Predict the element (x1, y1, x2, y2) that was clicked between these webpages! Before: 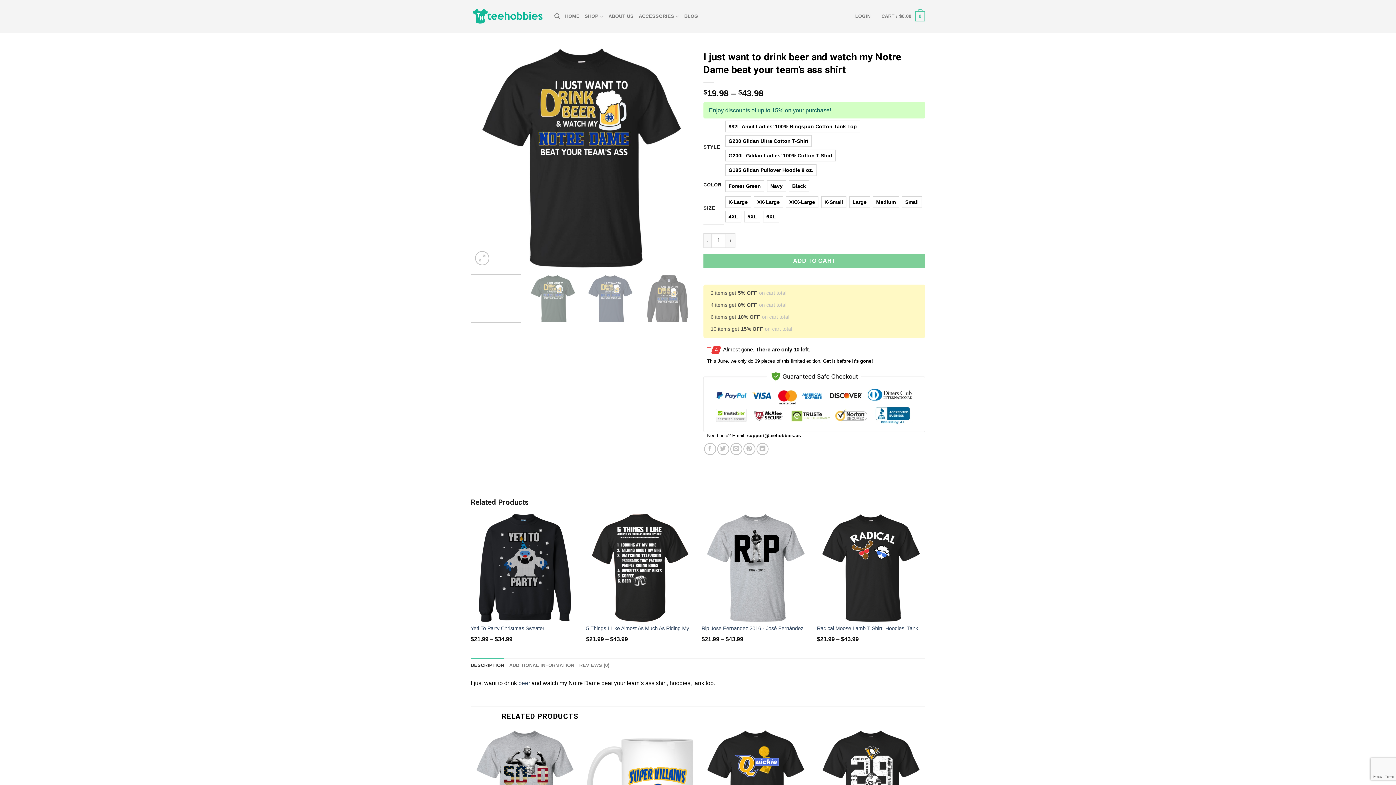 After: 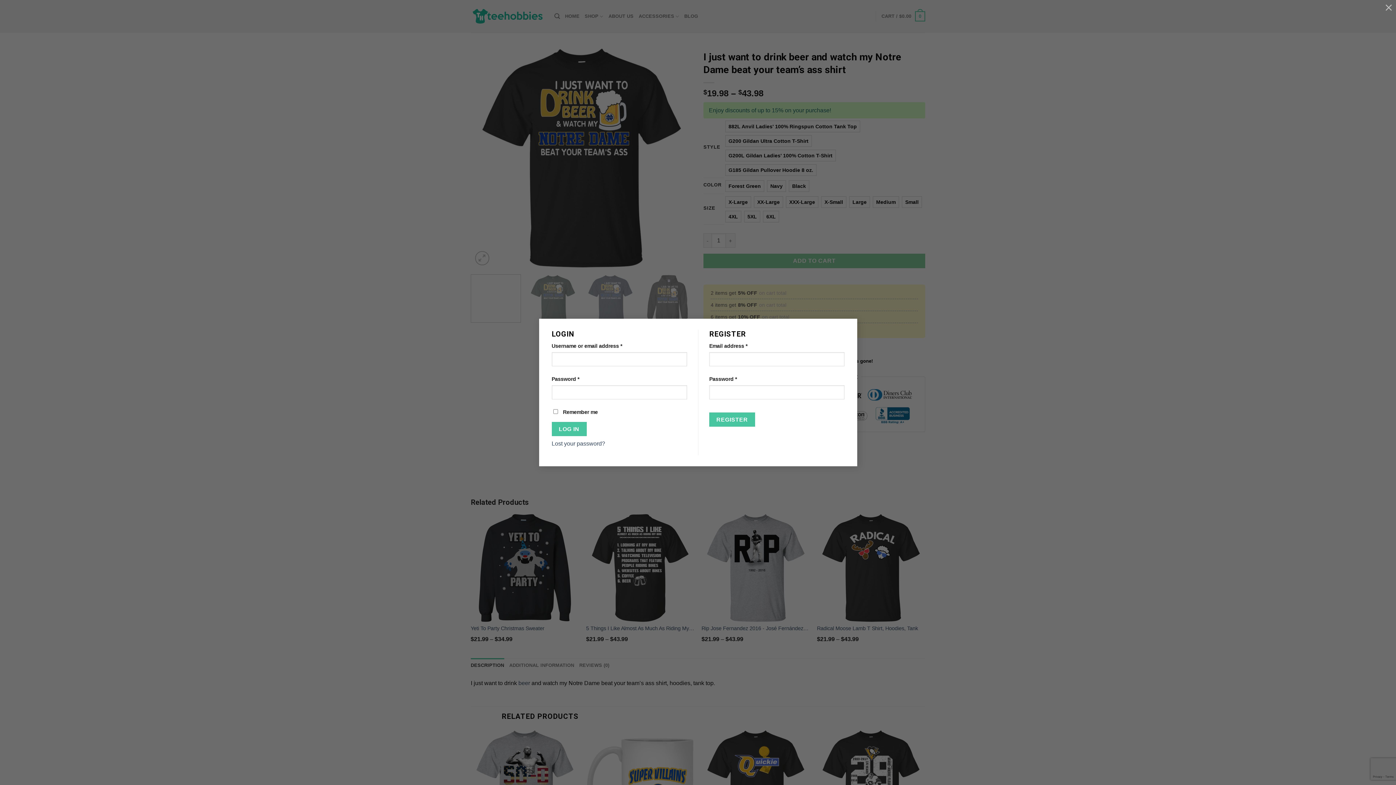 Action: label: LOGIN bbox: (855, 9, 870, 22)